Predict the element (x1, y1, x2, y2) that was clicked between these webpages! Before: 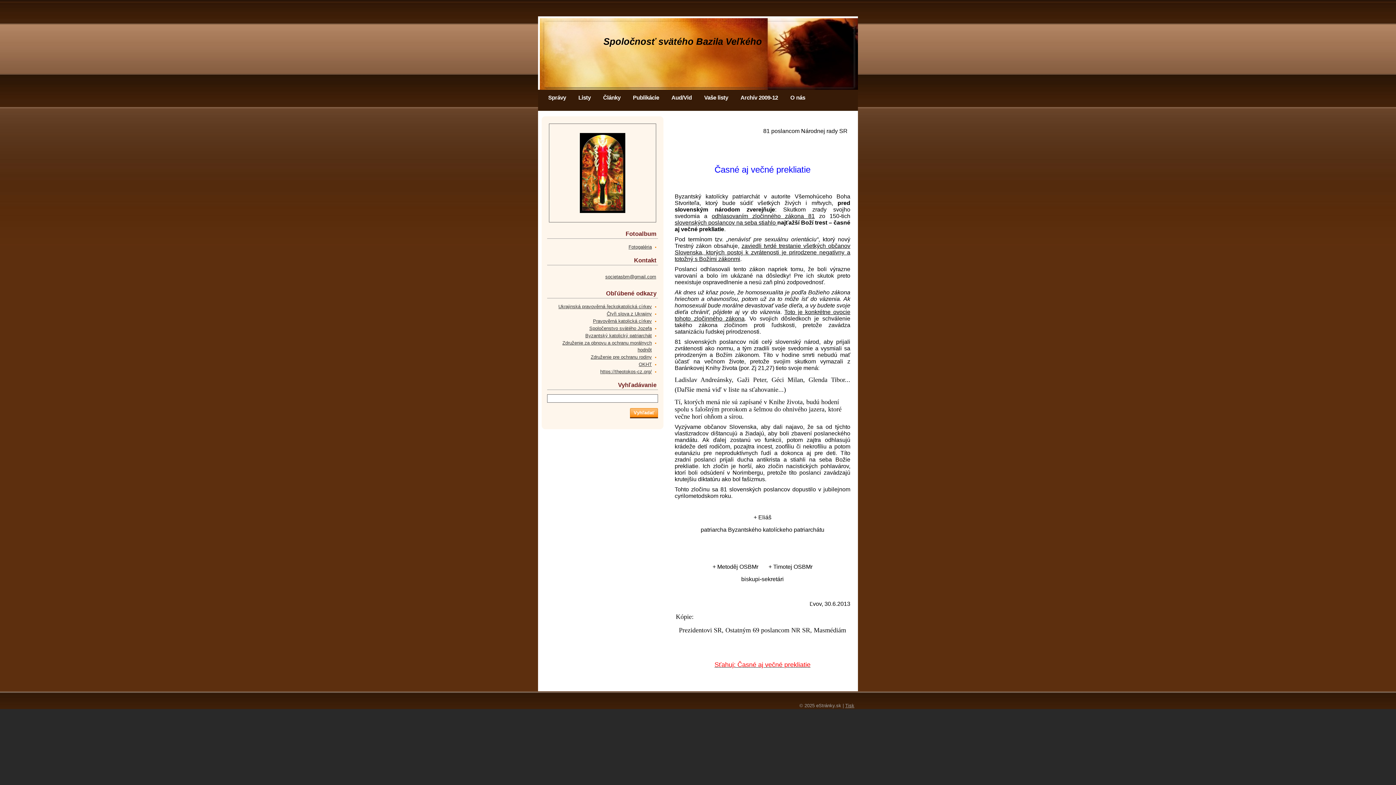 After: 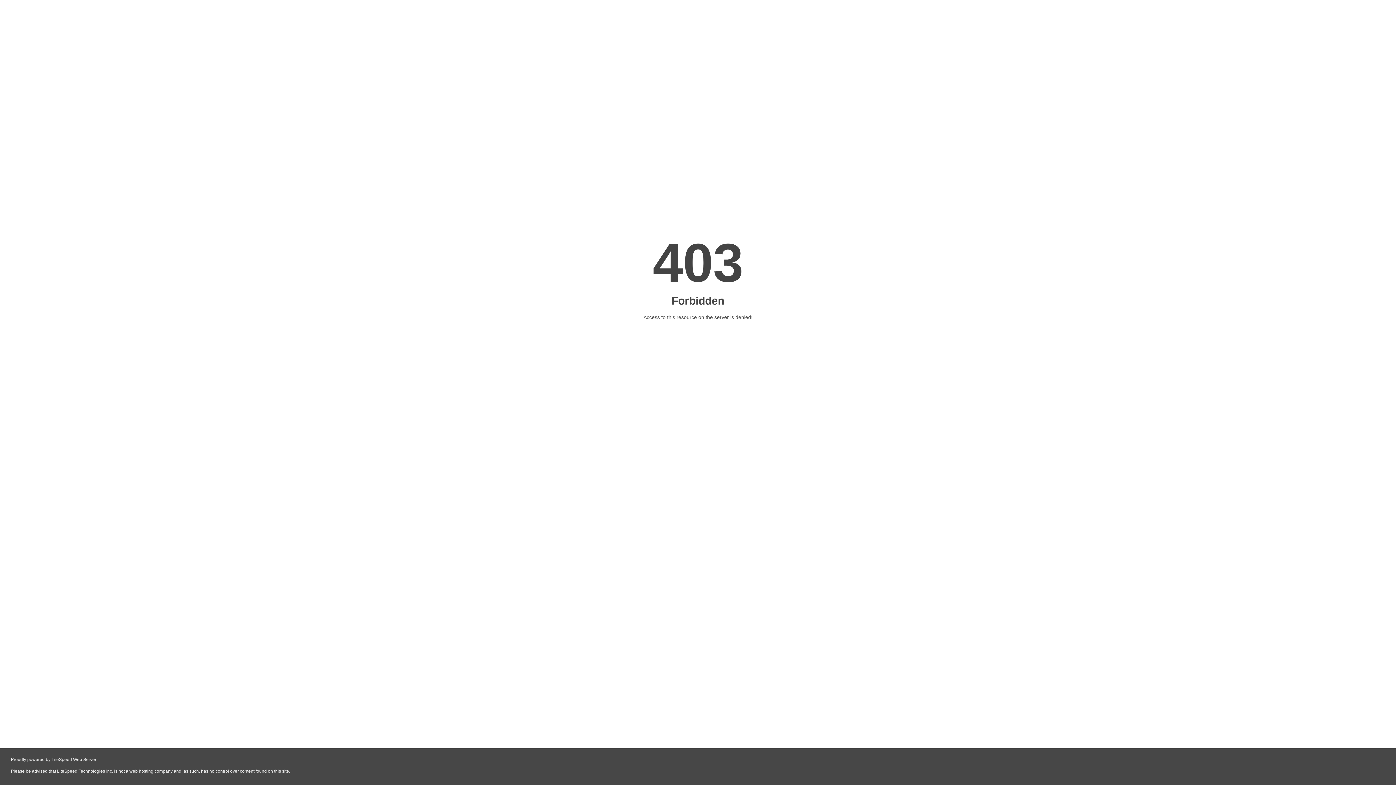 Action: bbox: (600, 369, 652, 374) label: https://theotokos-cz.org/